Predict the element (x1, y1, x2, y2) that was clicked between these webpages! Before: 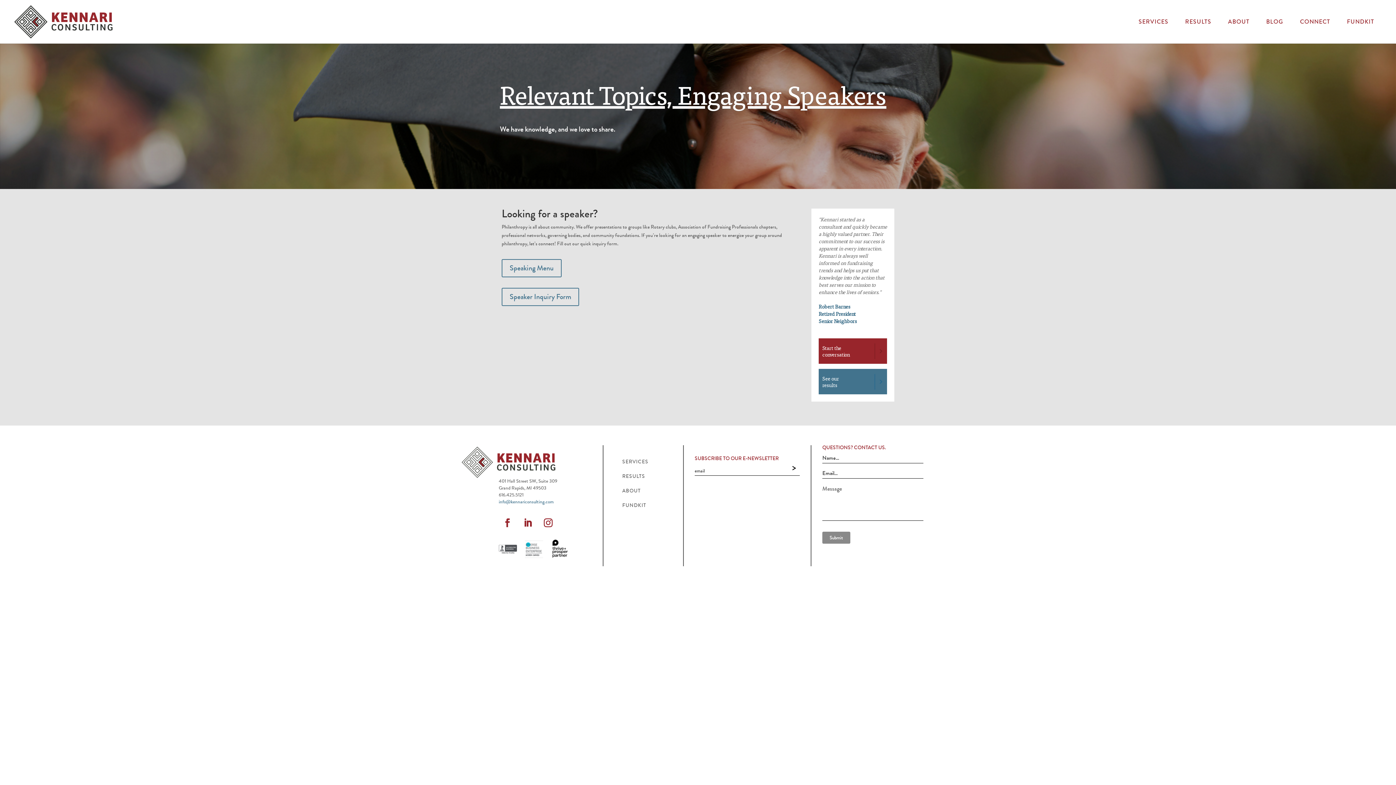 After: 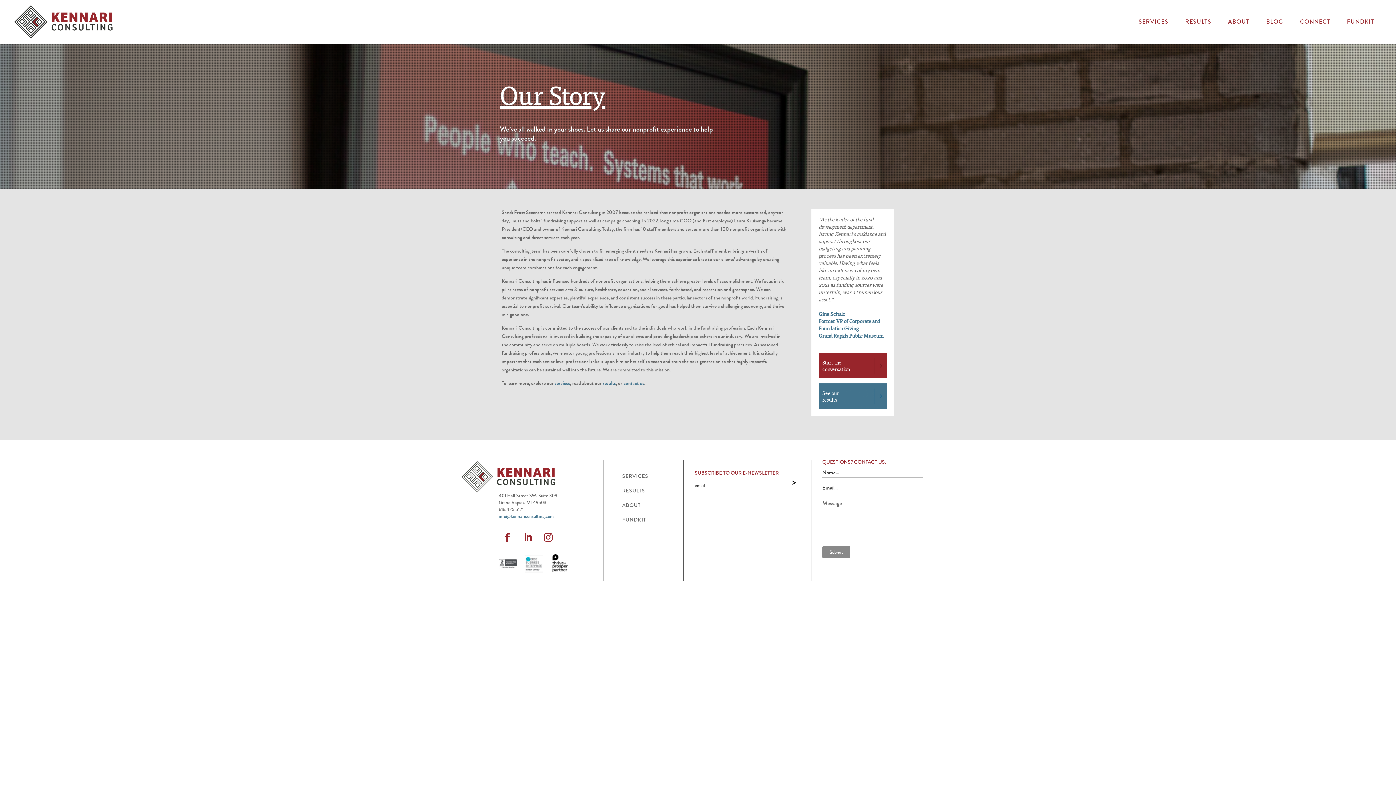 Action: bbox: (622, 487, 640, 494) label: ABOUT